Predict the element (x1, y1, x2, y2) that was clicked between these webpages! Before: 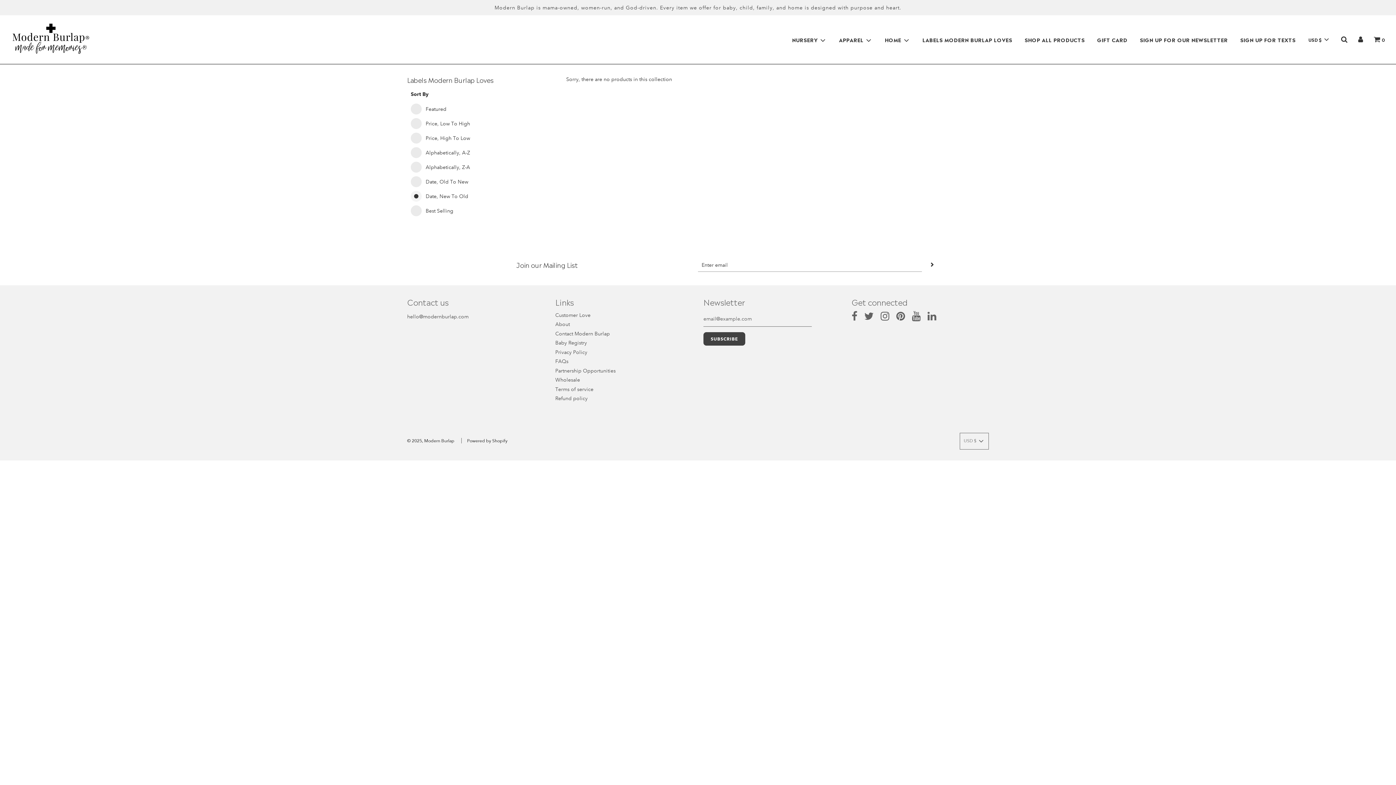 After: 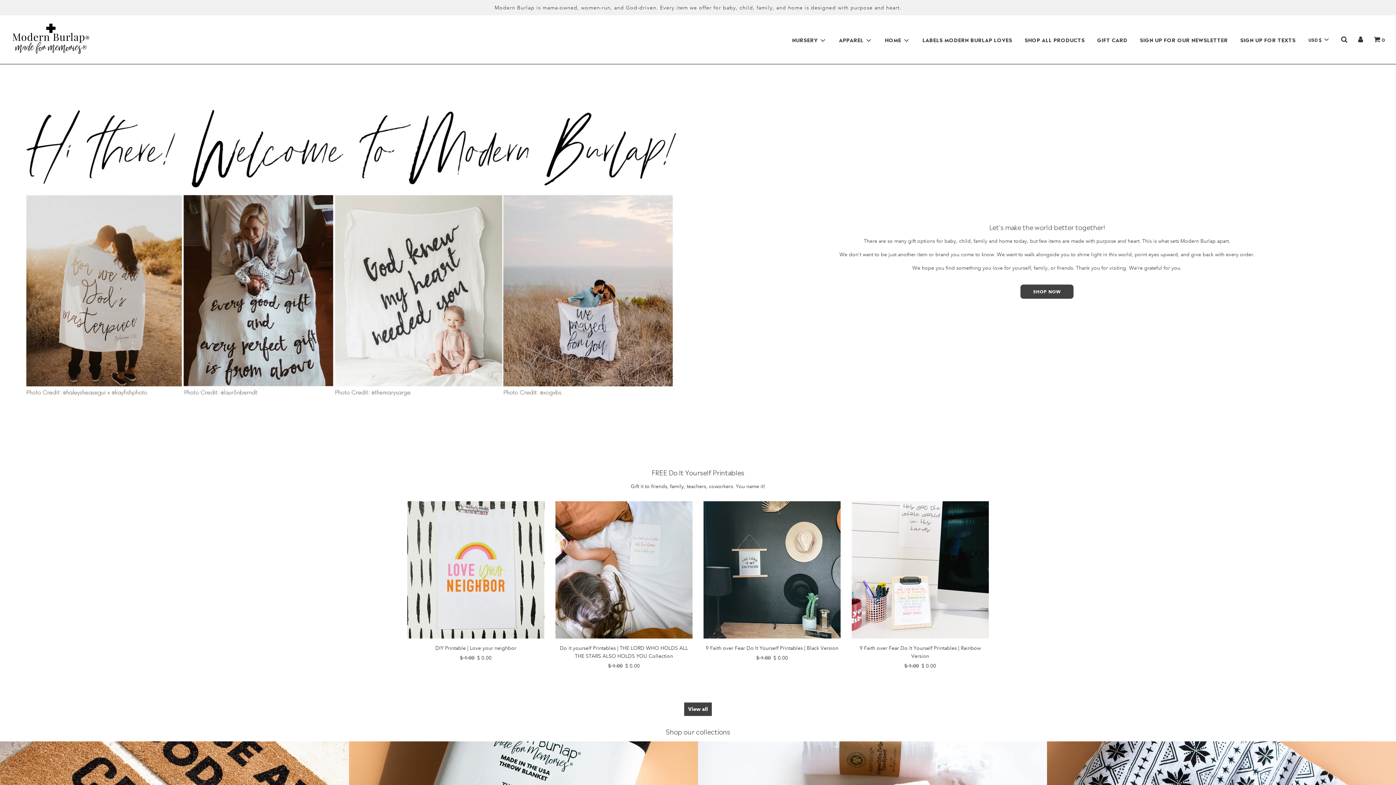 Action: bbox: (10, 18, 90, 60)